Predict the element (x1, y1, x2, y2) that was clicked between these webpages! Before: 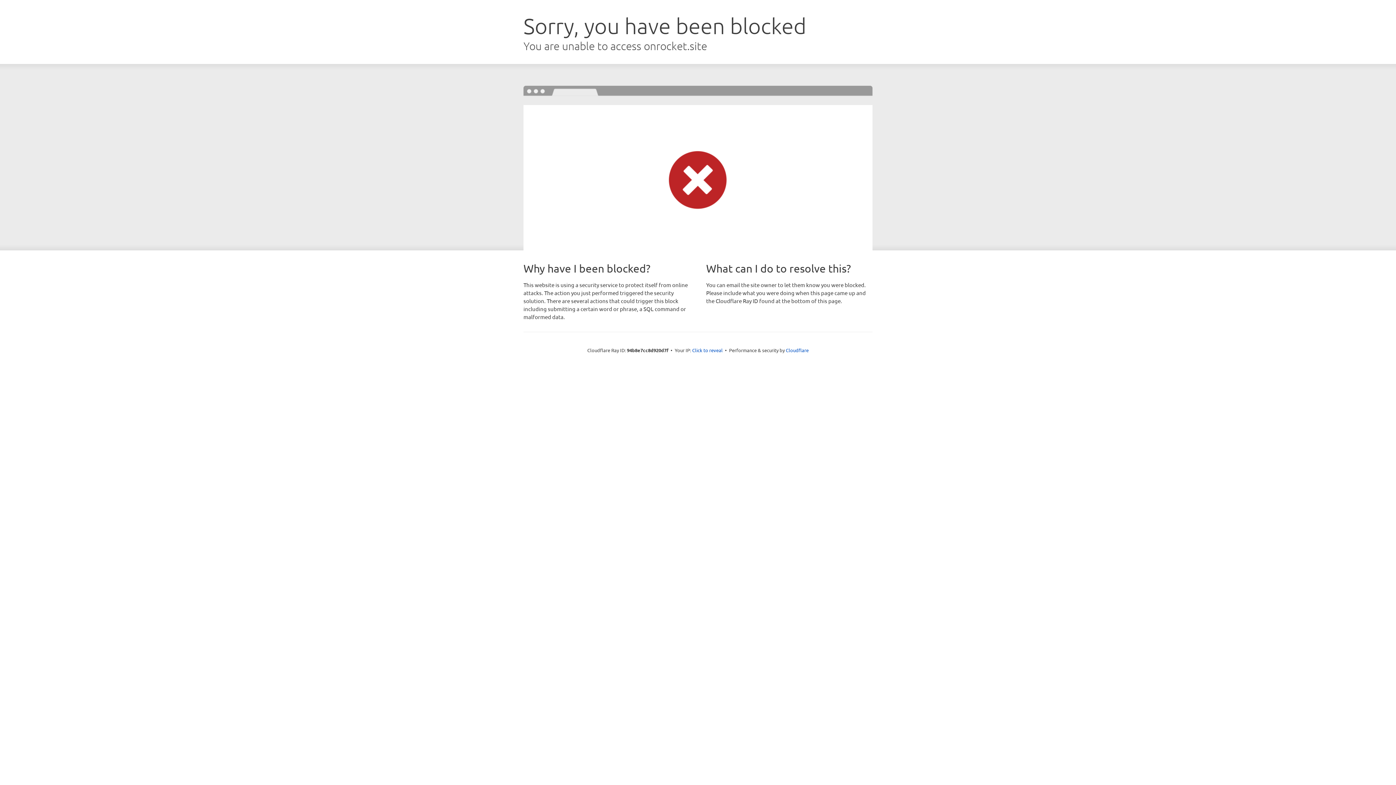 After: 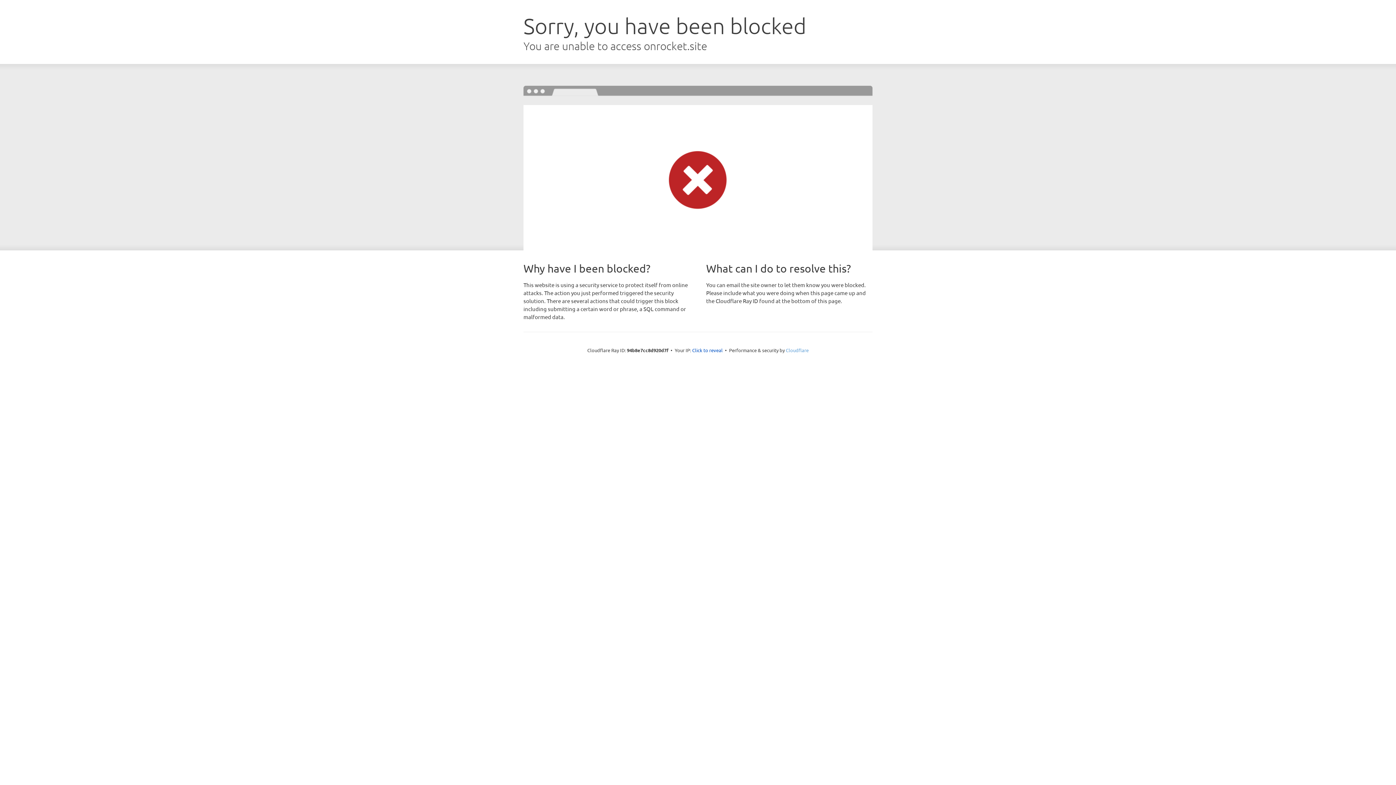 Action: bbox: (786, 347, 808, 353) label: Cloudflare